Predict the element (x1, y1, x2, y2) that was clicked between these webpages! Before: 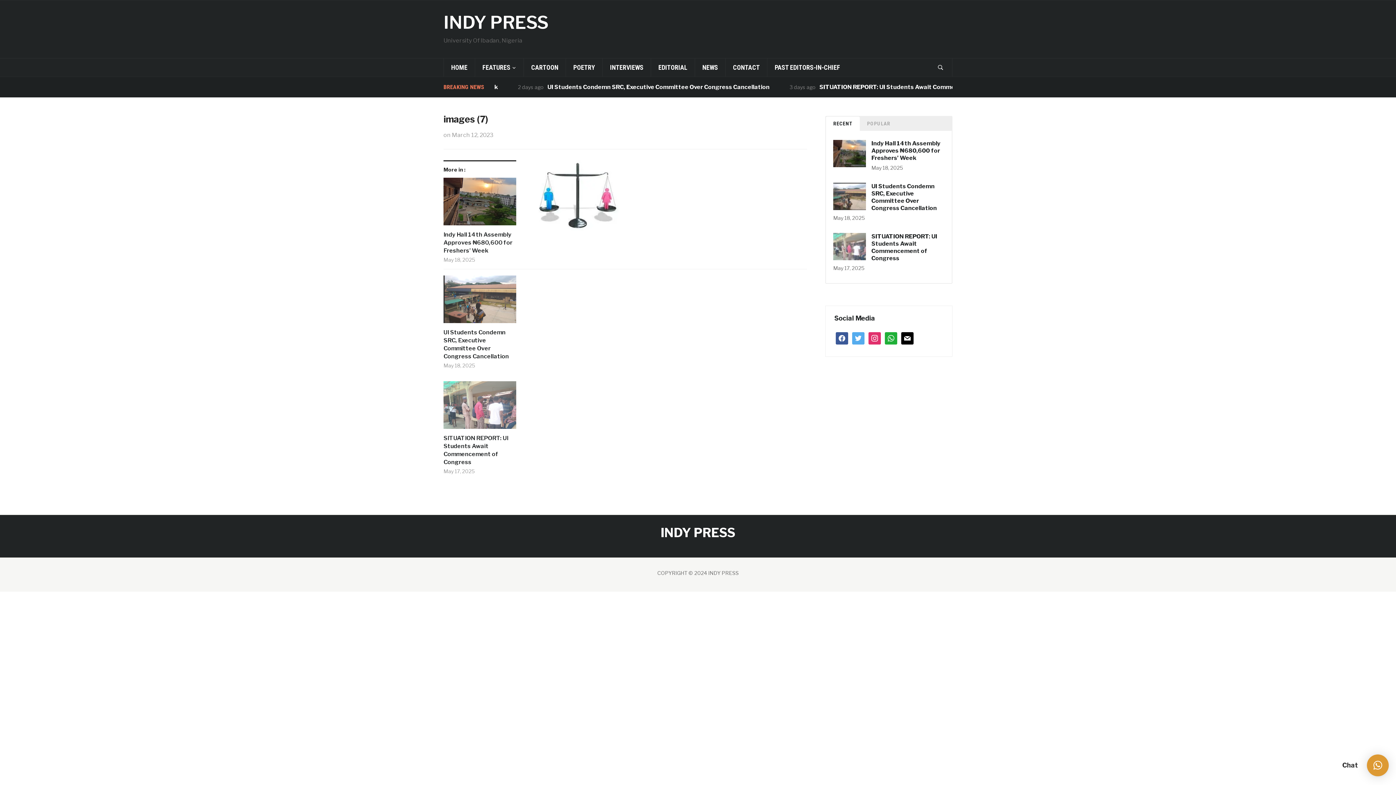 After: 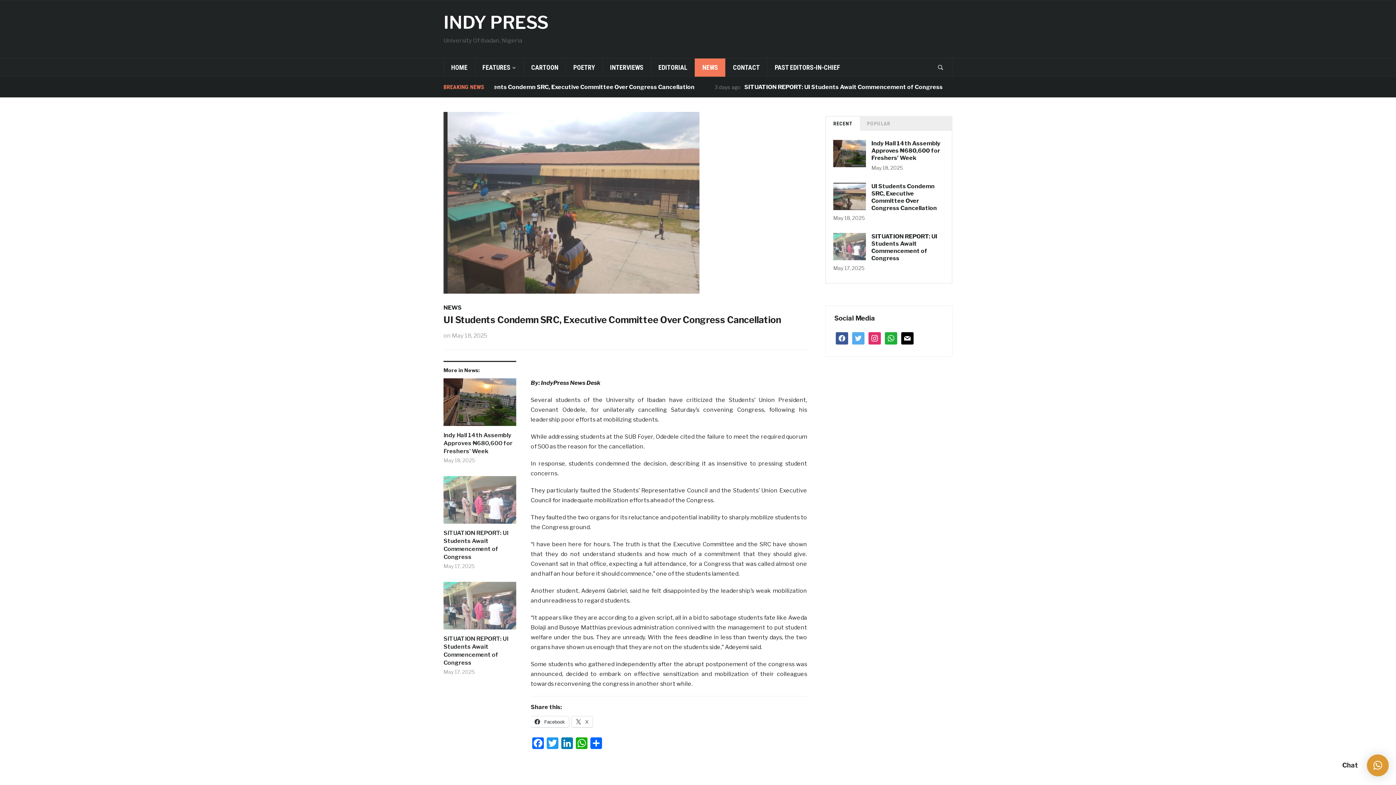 Action: bbox: (871, 182, 937, 211) label: UI Students Condemn SRC, Executive Committee Over Congress Cancellation